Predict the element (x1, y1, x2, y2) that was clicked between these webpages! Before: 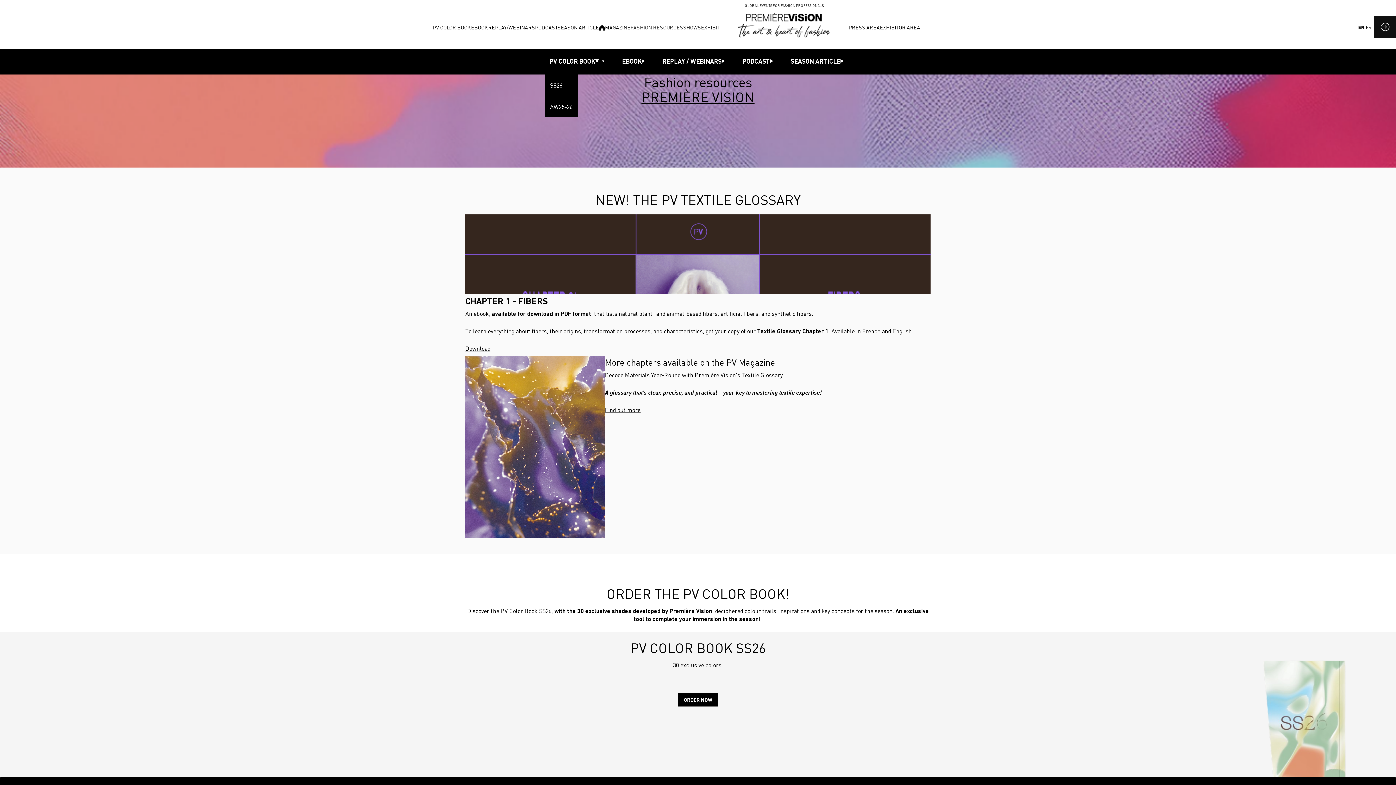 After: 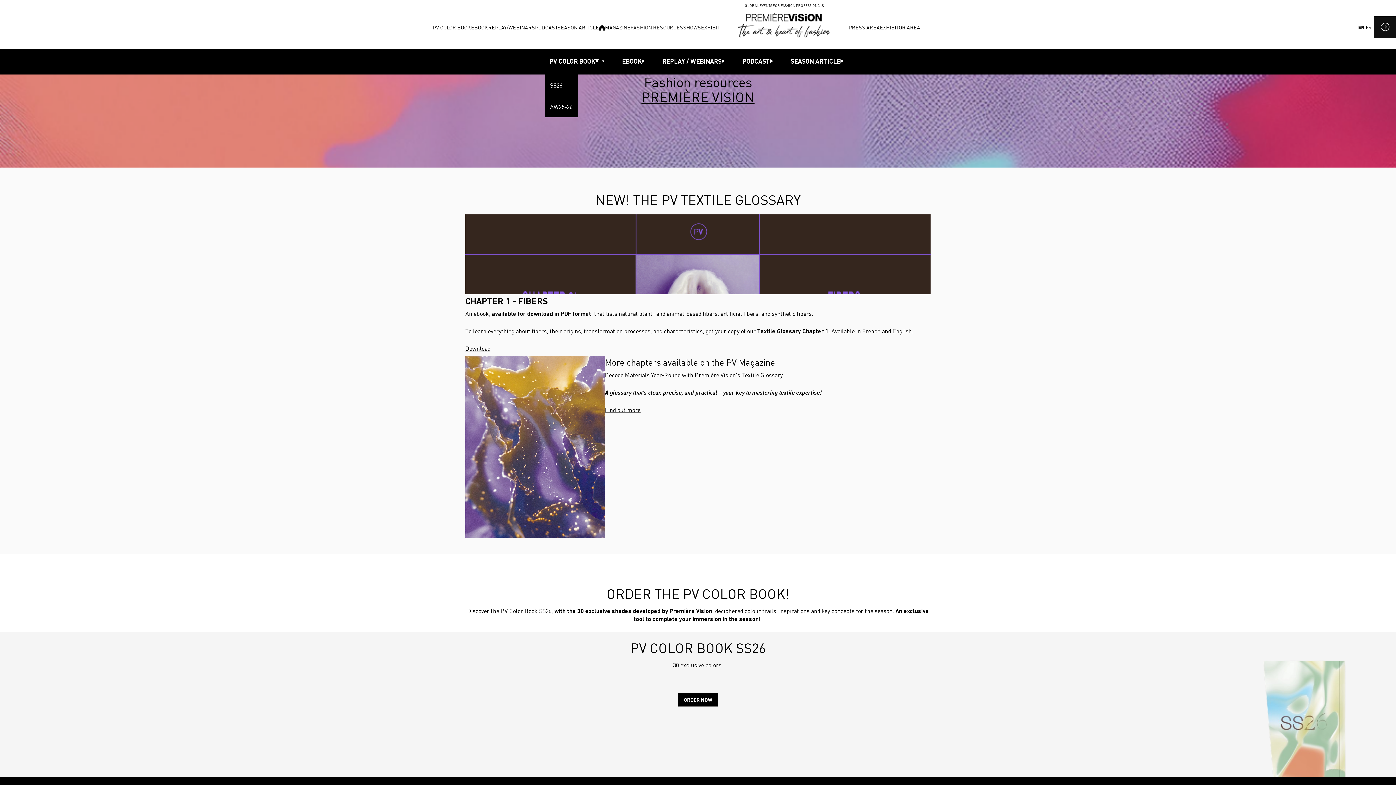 Action: bbox: (848, 16, 880, 38) label: Press area